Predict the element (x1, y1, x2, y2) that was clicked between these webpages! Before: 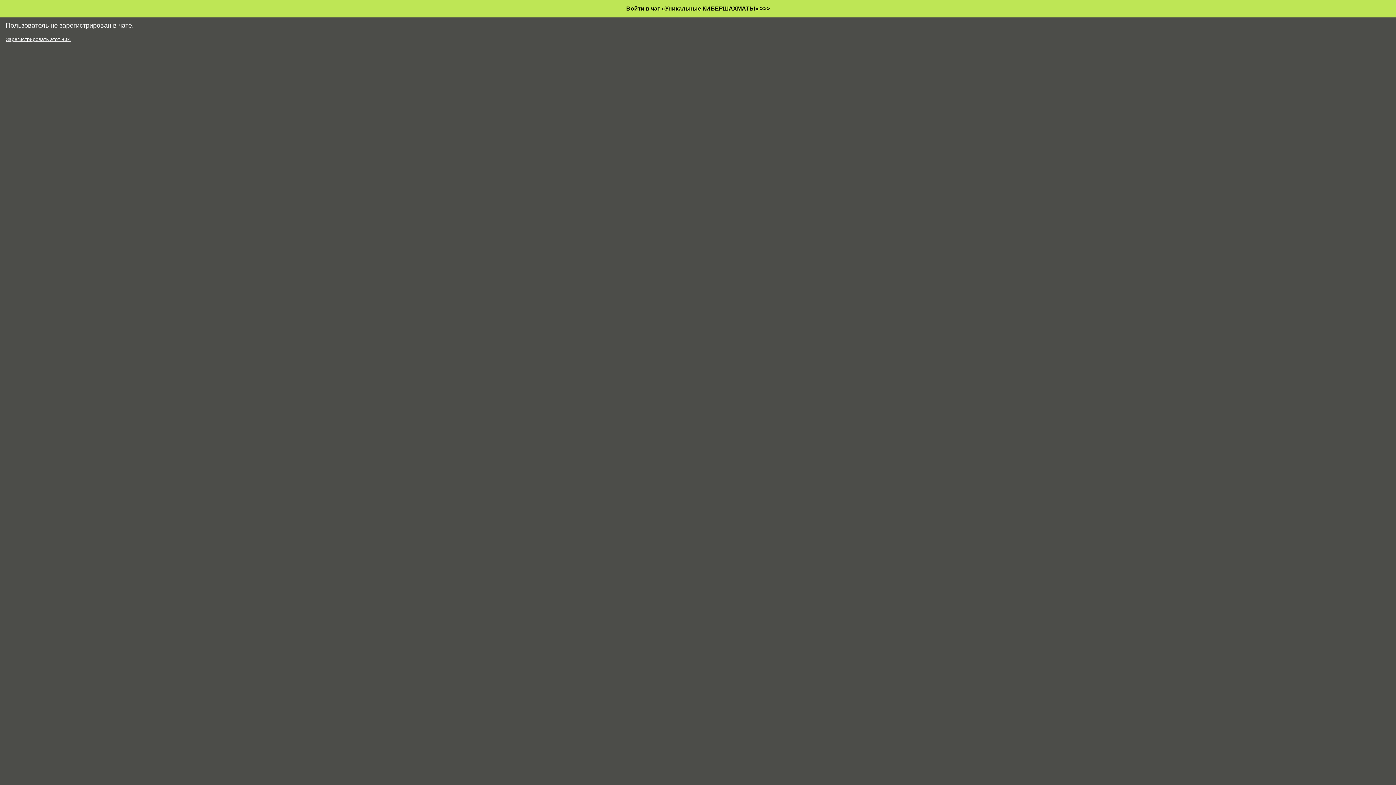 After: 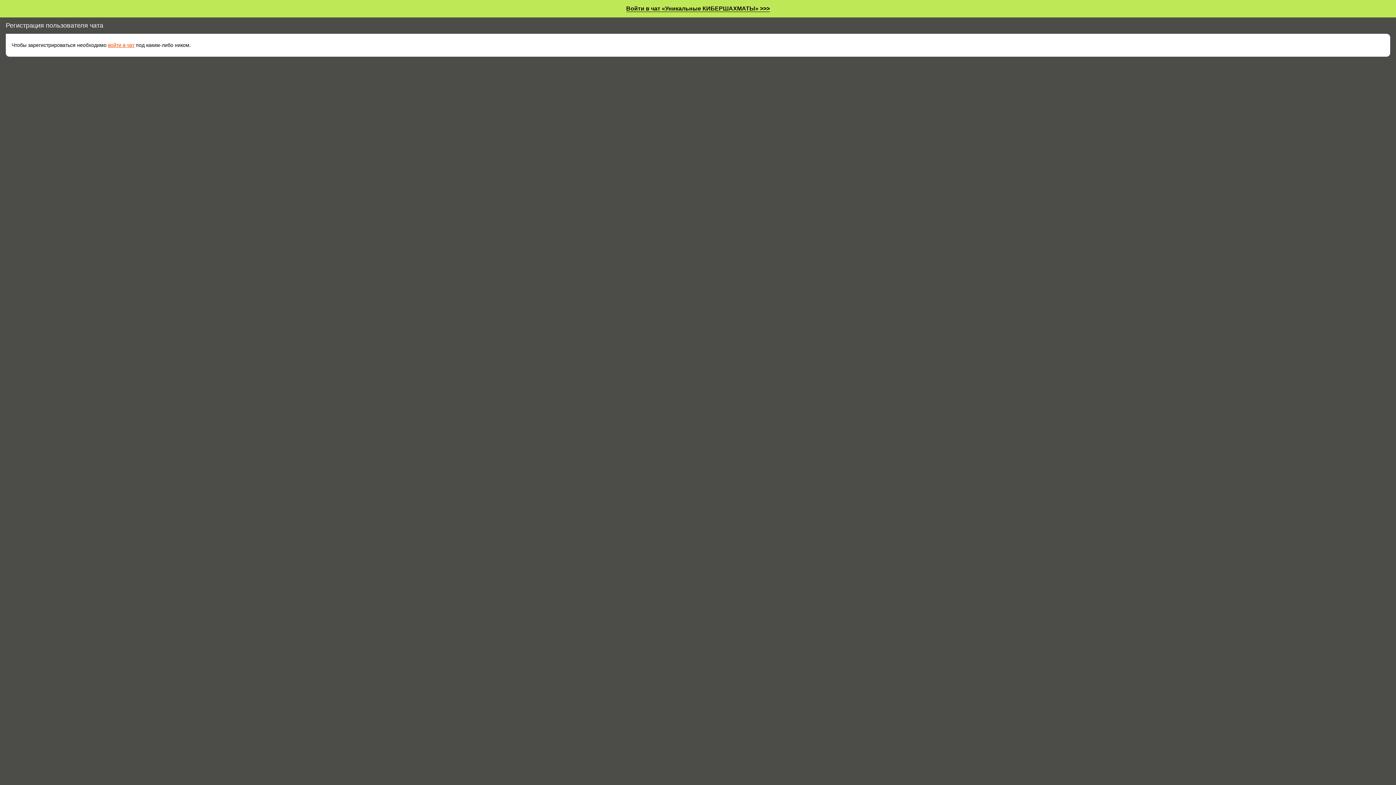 Action: label: Зарегистрировать этот ник. bbox: (5, 36, 70, 42)